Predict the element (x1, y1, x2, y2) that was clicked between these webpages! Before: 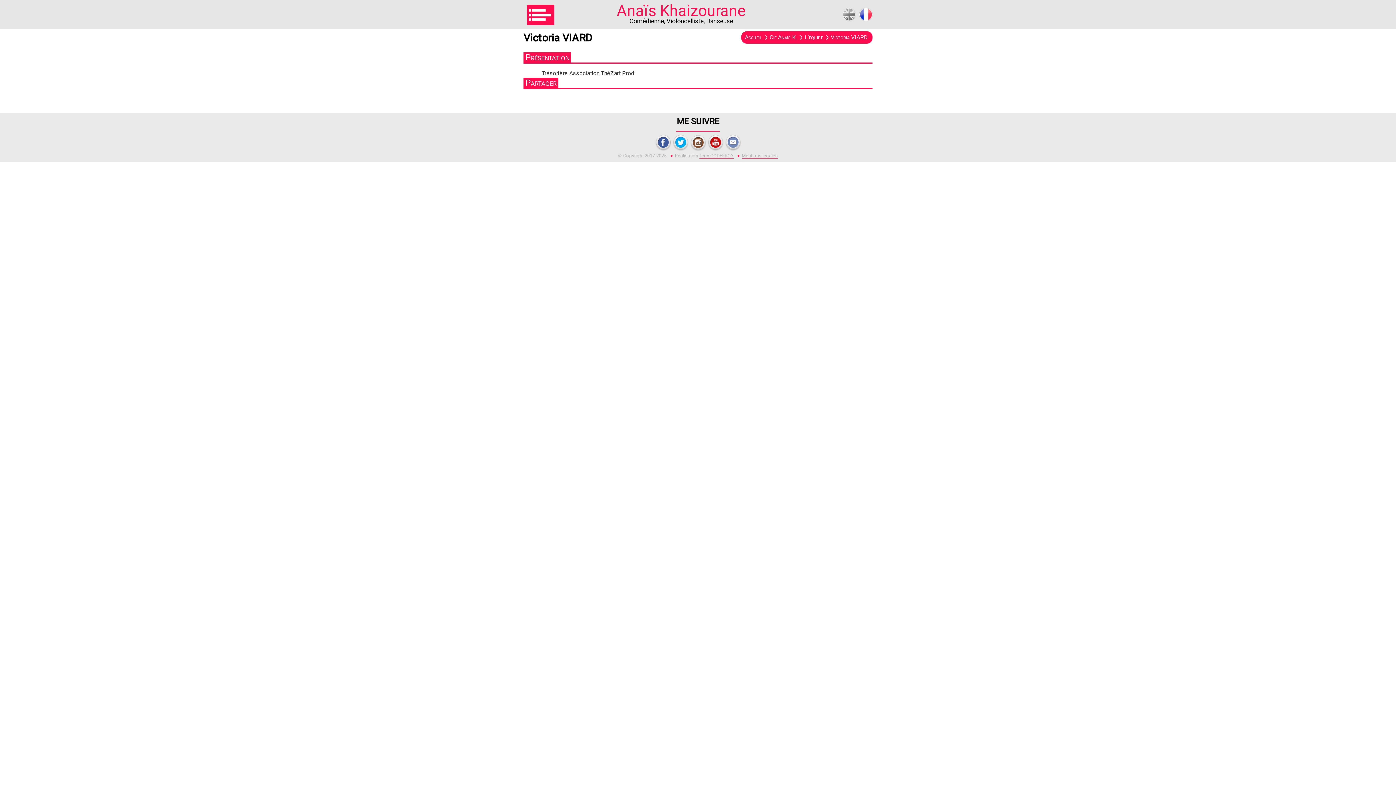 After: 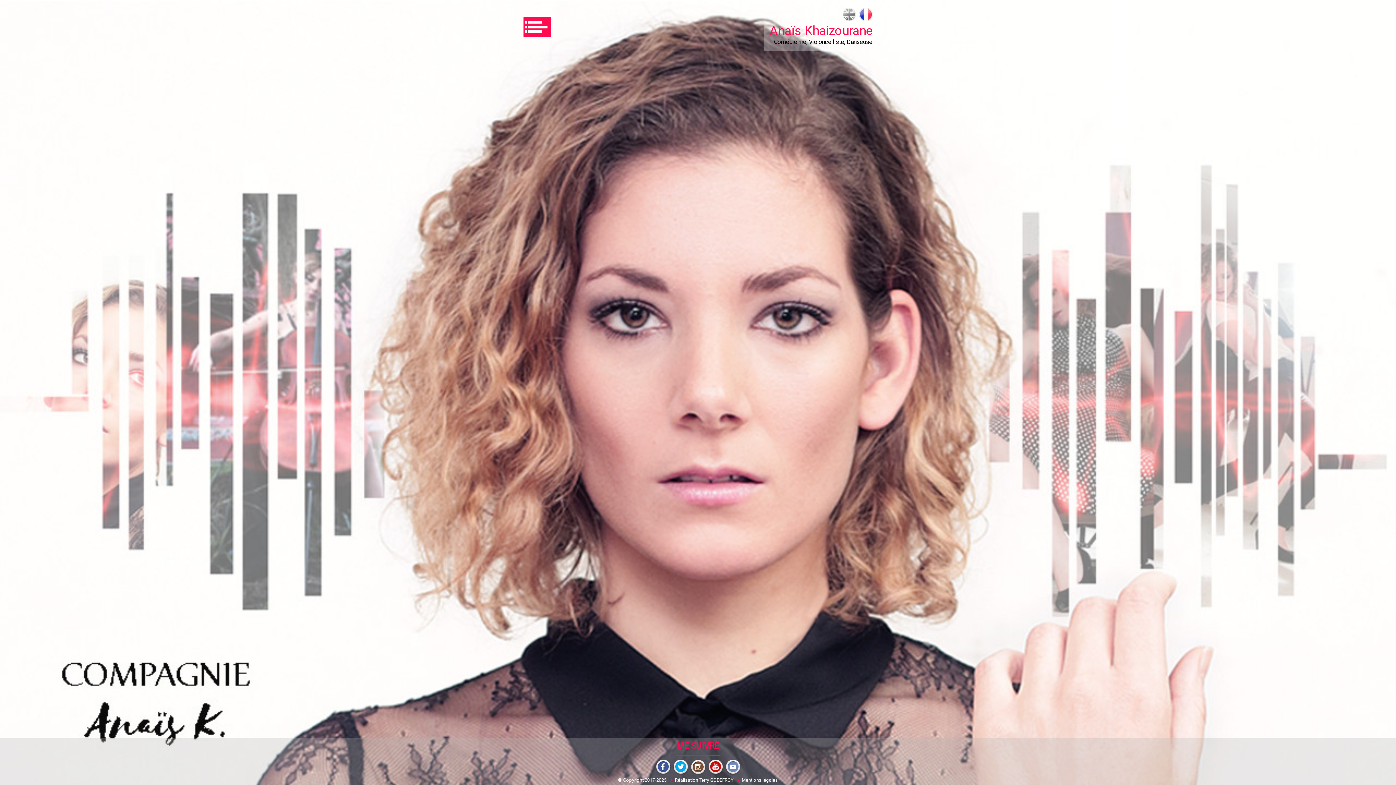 Action: label: Anaïs Khaizourane bbox: (523, 5, 872, 16)